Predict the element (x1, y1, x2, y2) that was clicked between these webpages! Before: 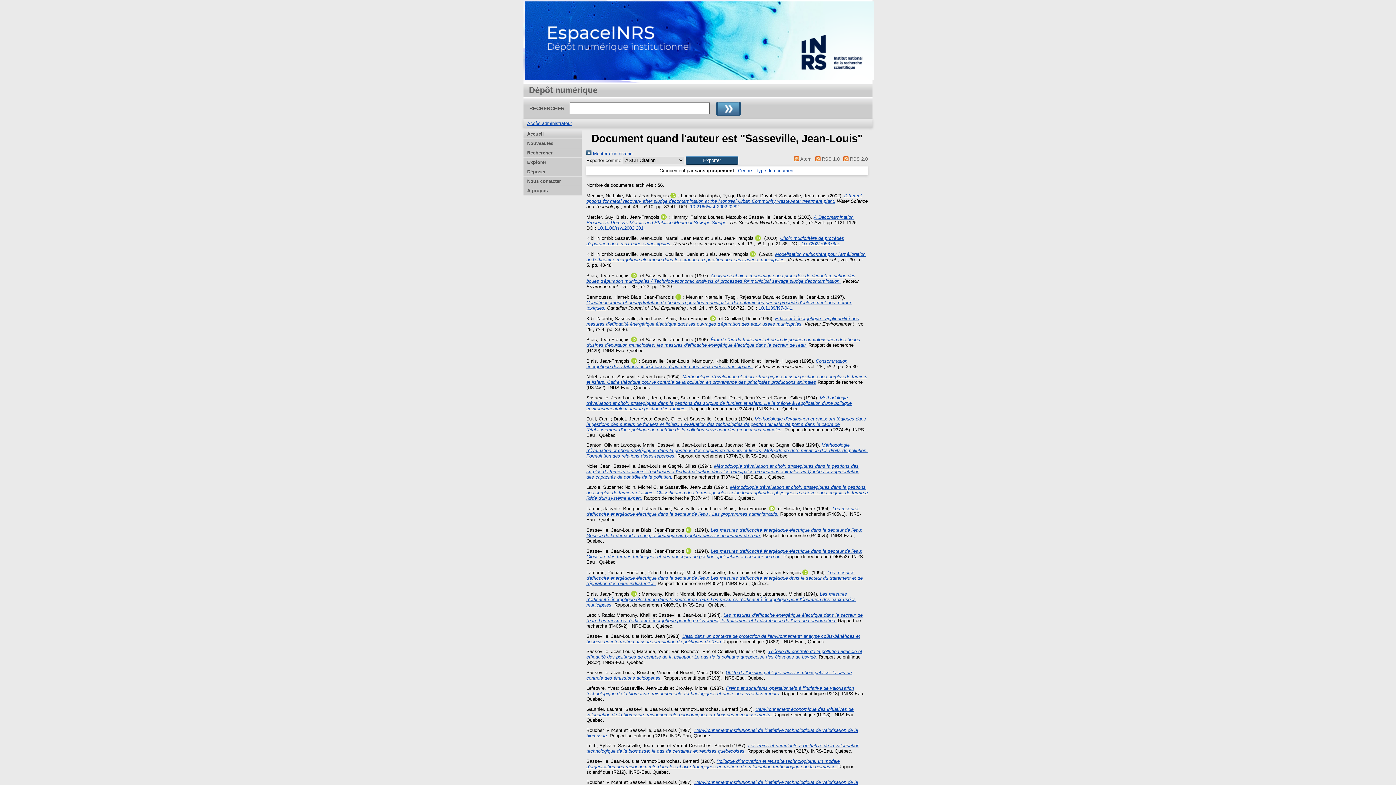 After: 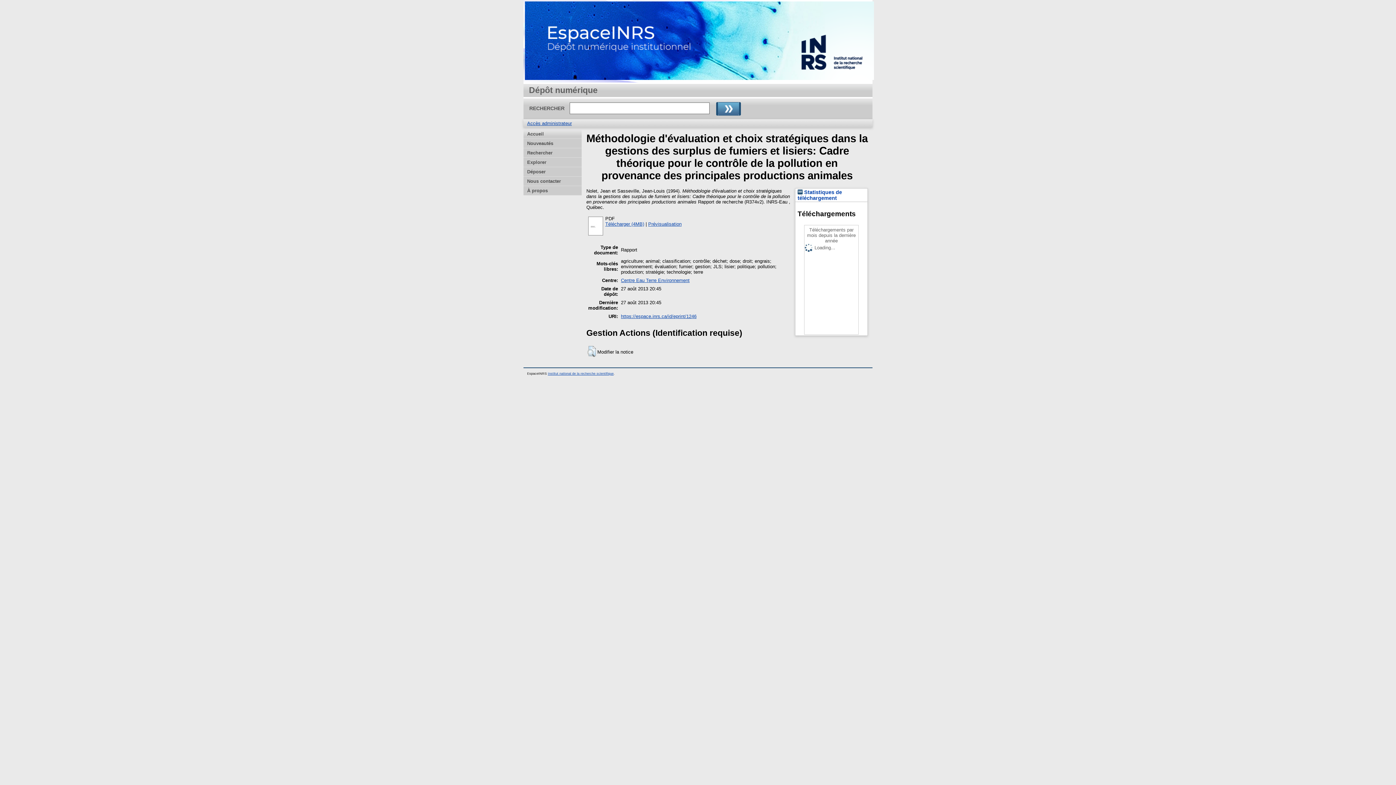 Action: bbox: (586, 374, 867, 385) label: Méthodologie d'évaluation et choix stratégiques dans la gestions des surplus de fumiers et lisiers: Cadre théorique pour le contrôle de la pollution en provenance des principales productions animales